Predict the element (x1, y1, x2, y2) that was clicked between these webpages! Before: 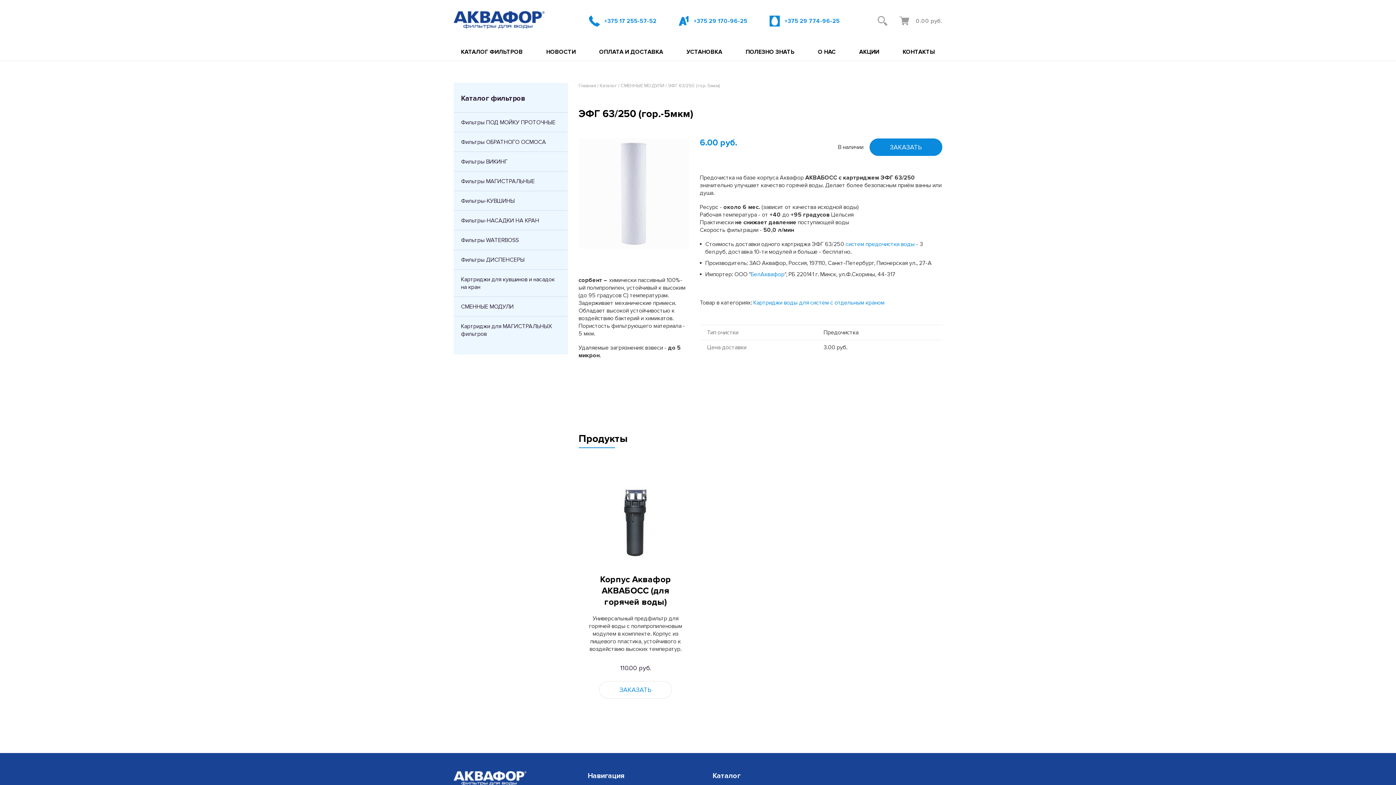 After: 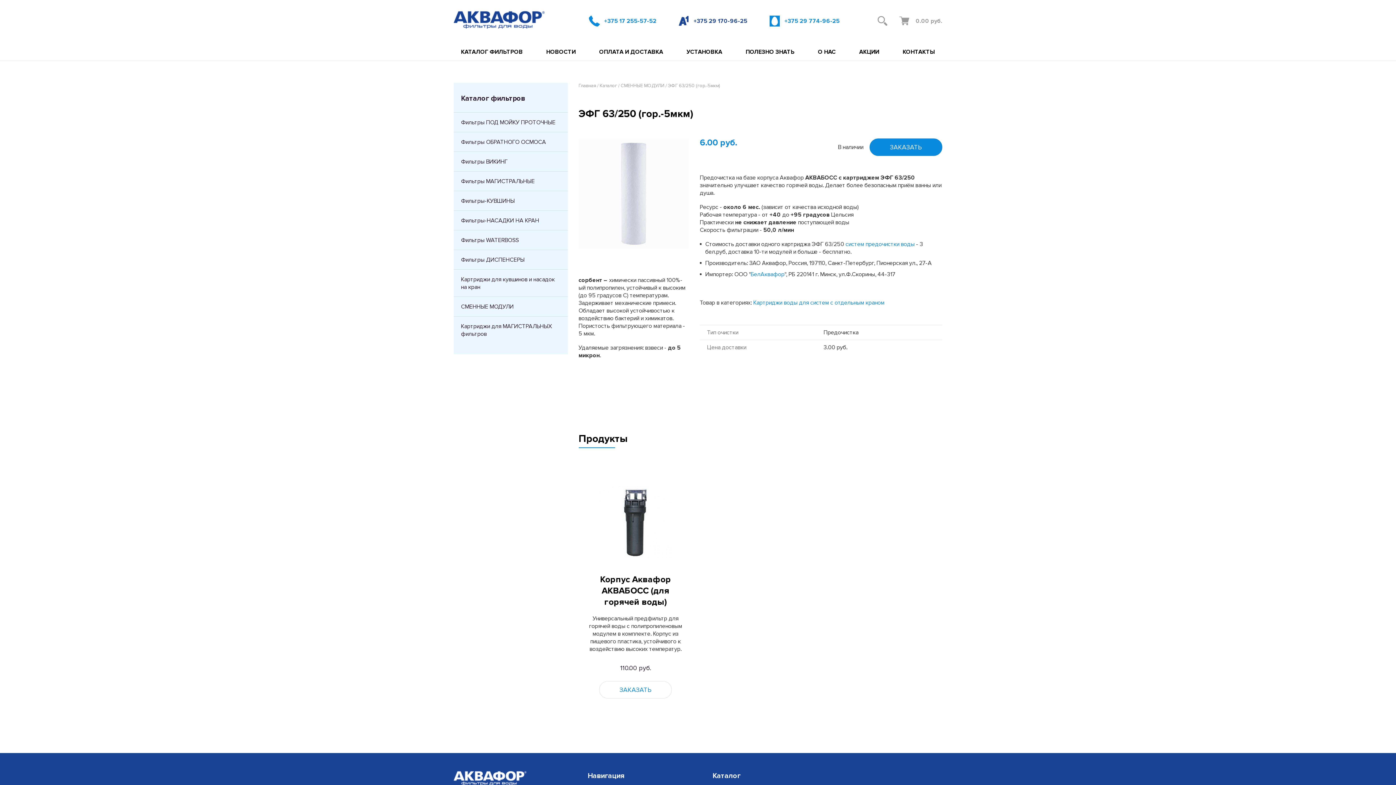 Action: bbox: (678, 15, 747, 26) label: +375 29 170-96-25